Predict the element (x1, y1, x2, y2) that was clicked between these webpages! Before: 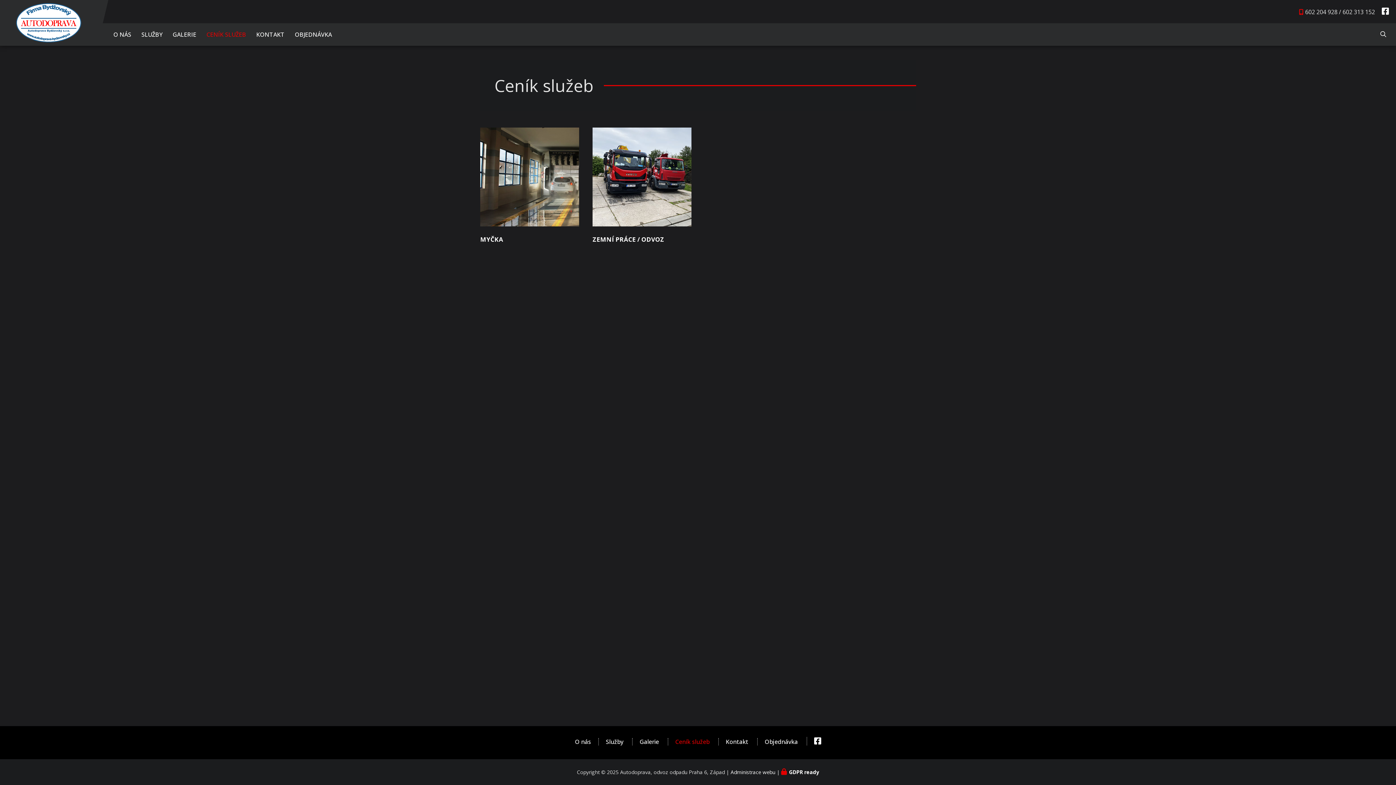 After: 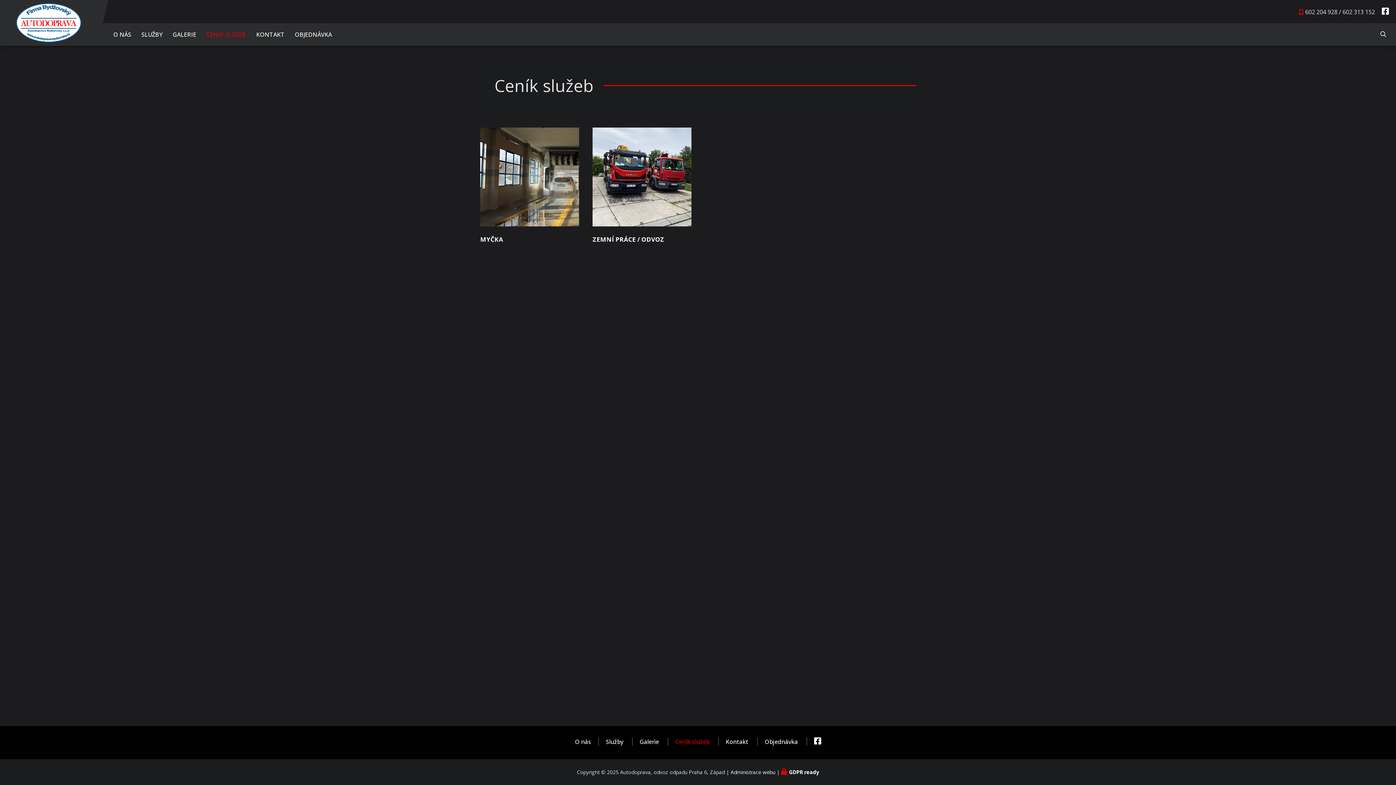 Action: bbox: (668, 738, 716, 745) label: Ceník služeb